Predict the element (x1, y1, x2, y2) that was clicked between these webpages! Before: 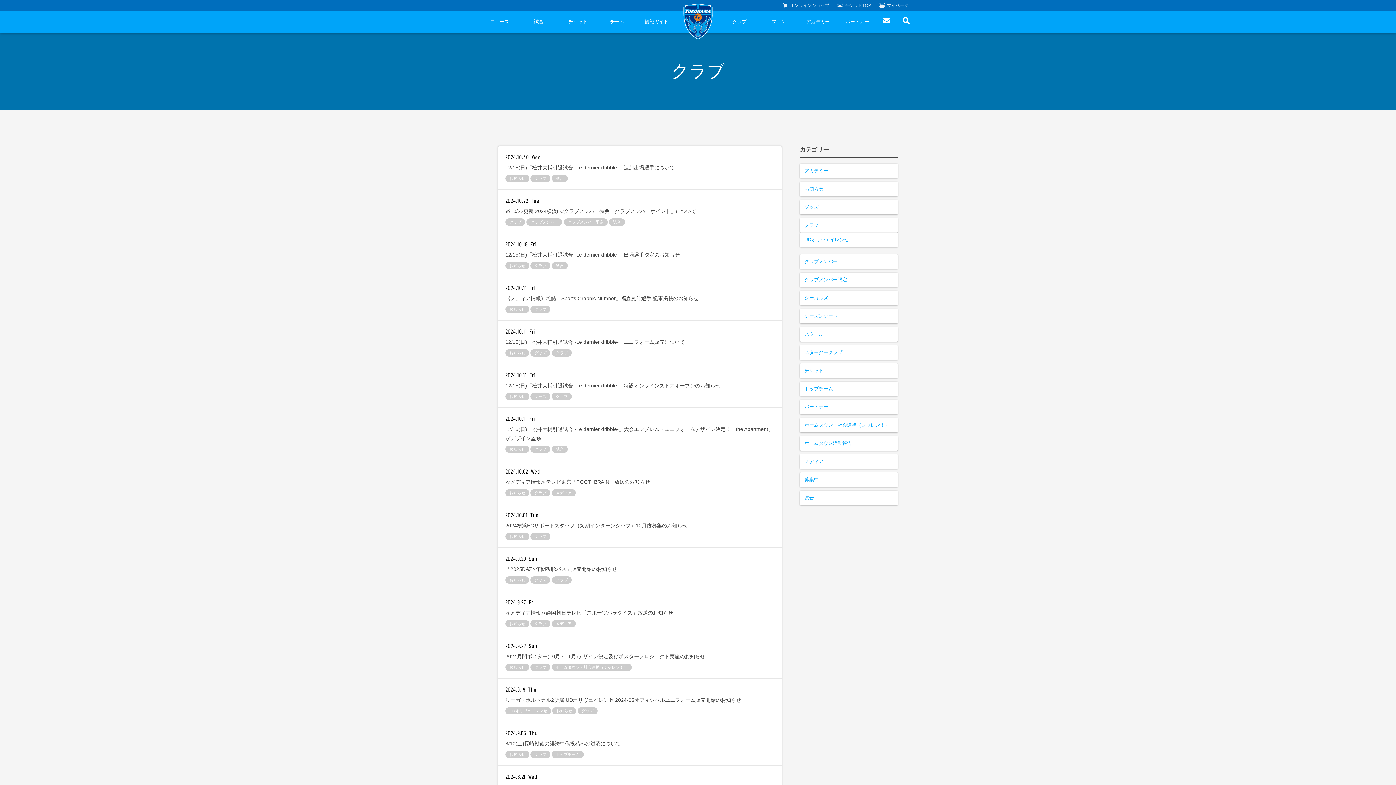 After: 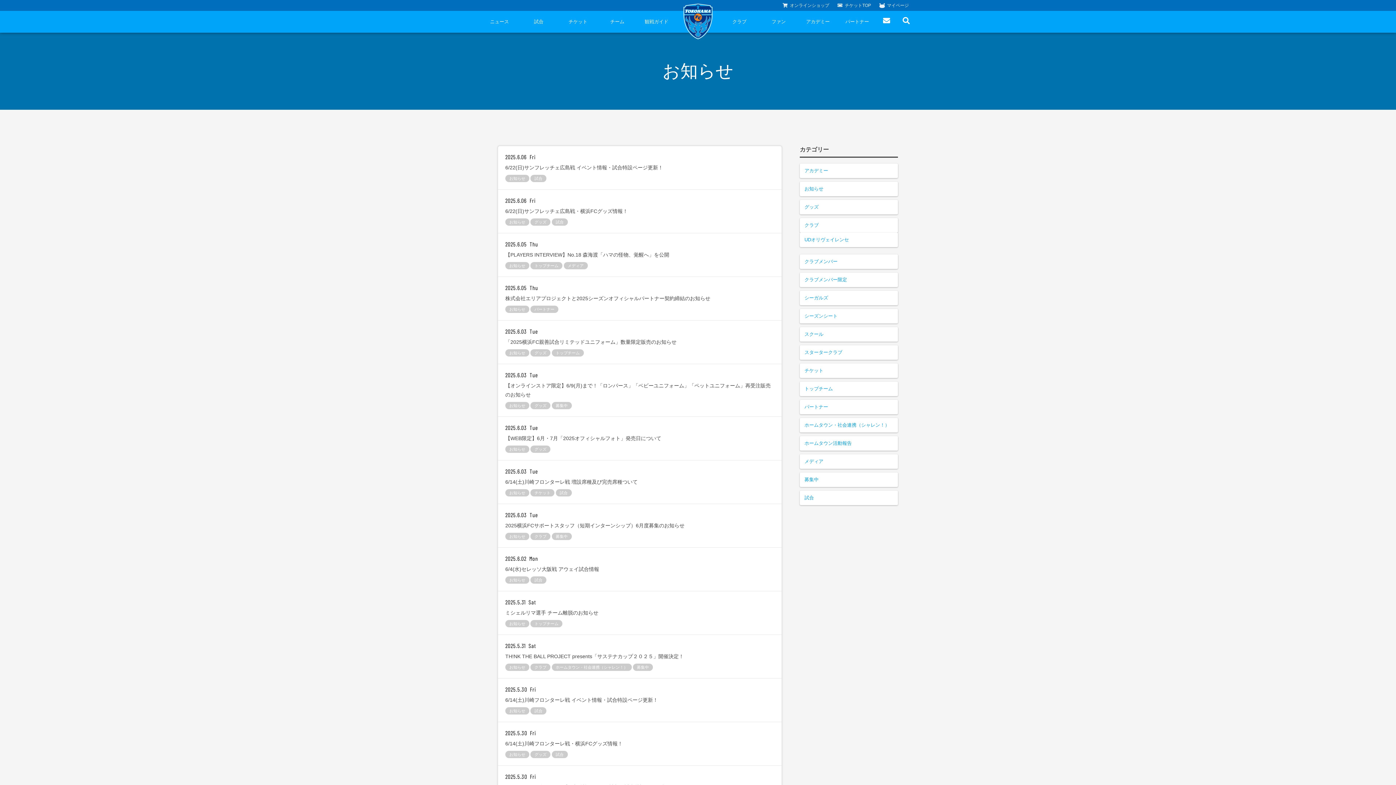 Action: label: お知らせ bbox: (800, 181, 898, 196)